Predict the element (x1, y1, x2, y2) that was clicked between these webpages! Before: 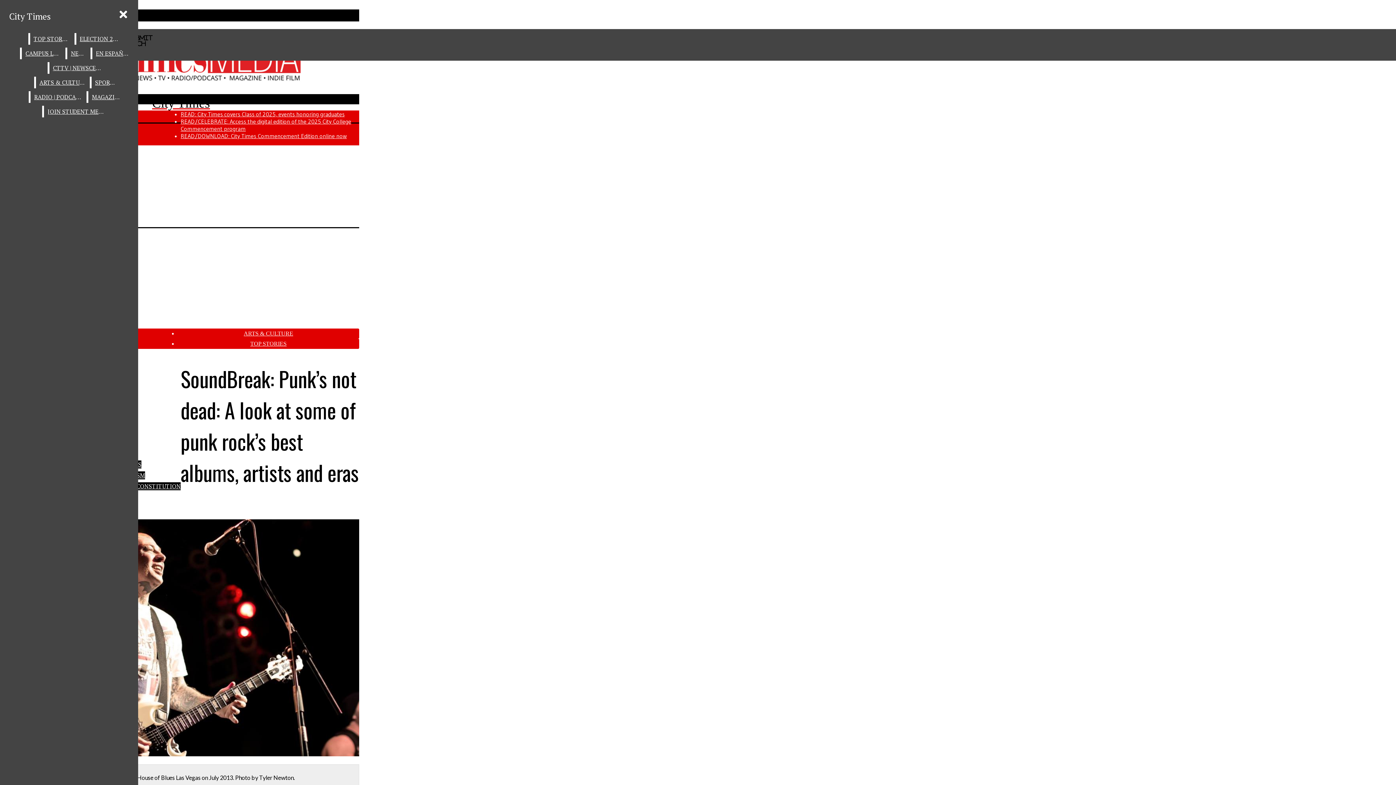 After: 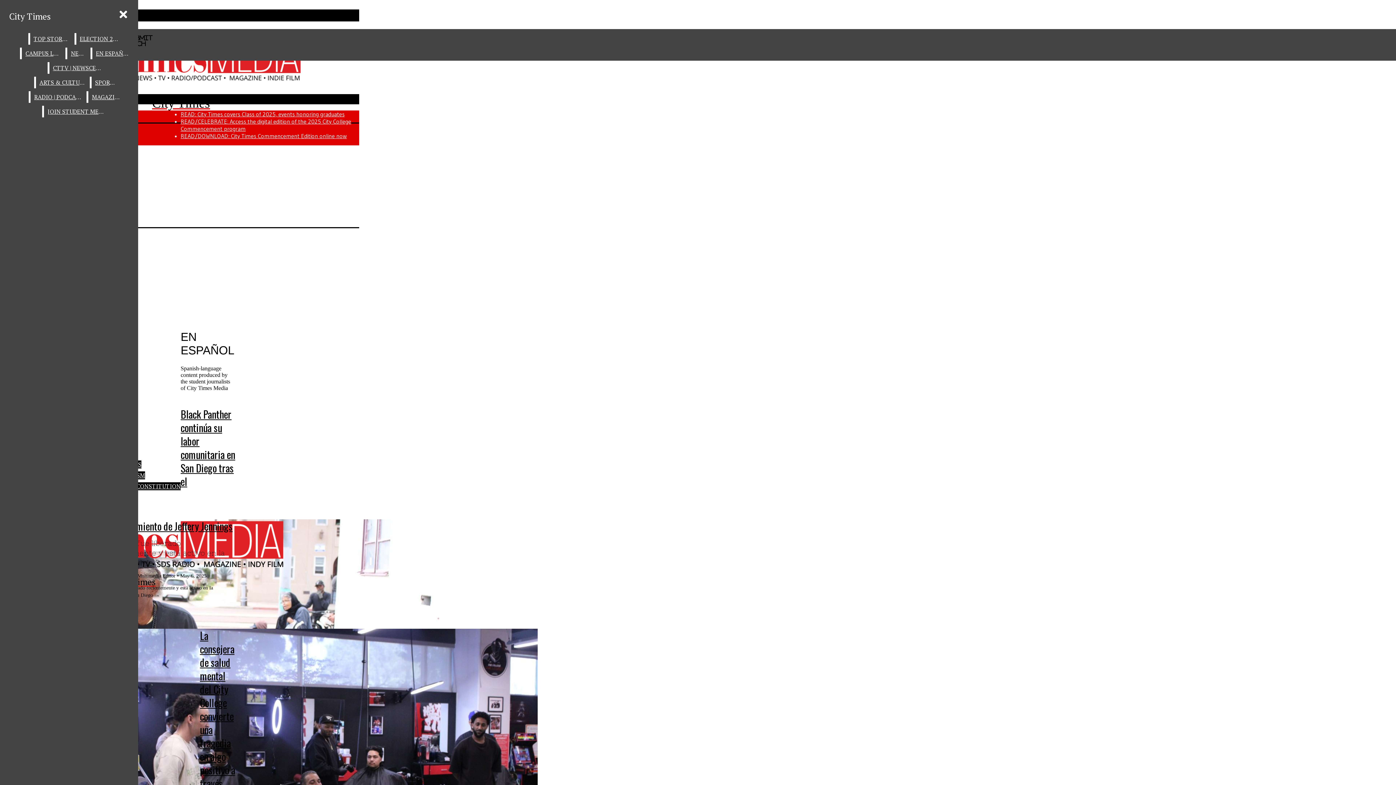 Action: bbox: (92, 47, 132, 59) label: EN ESPAÑOL